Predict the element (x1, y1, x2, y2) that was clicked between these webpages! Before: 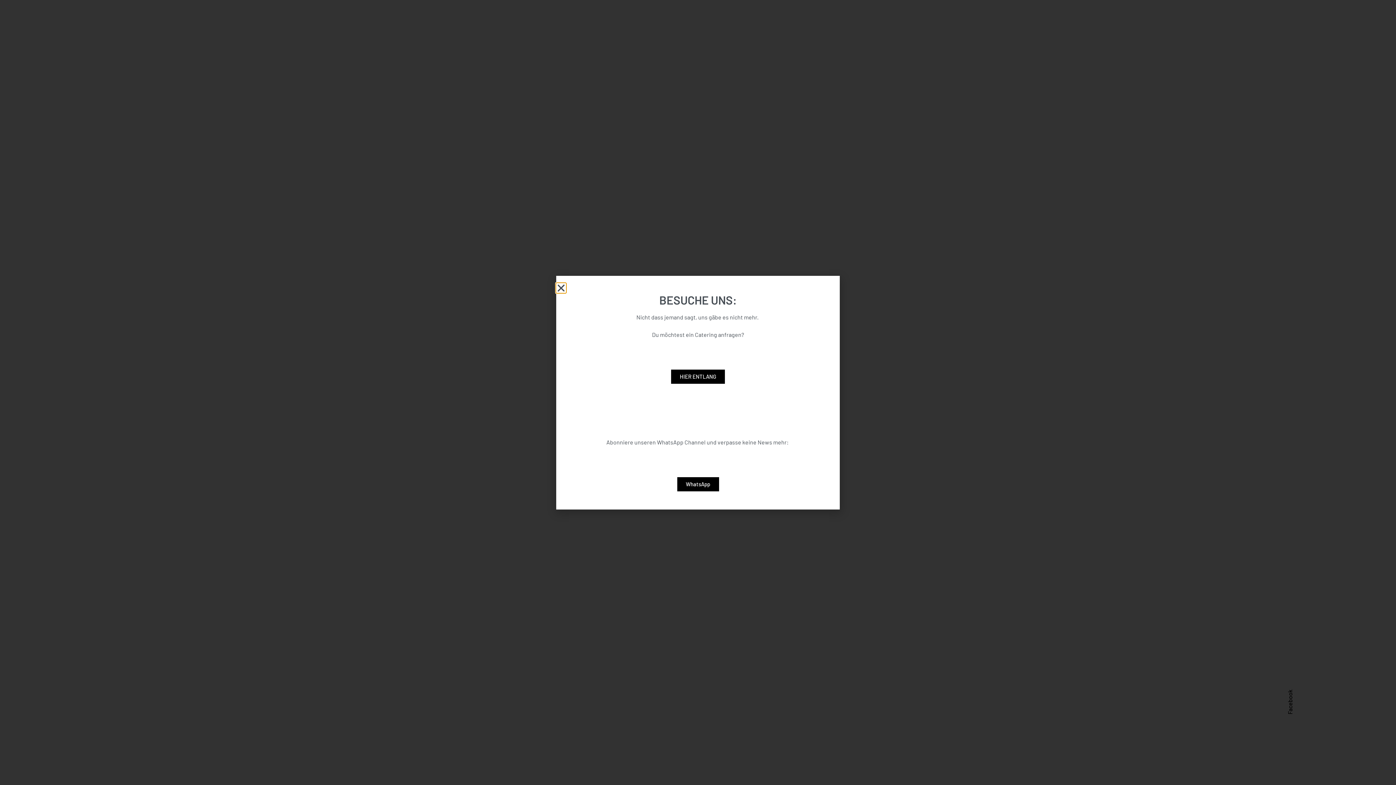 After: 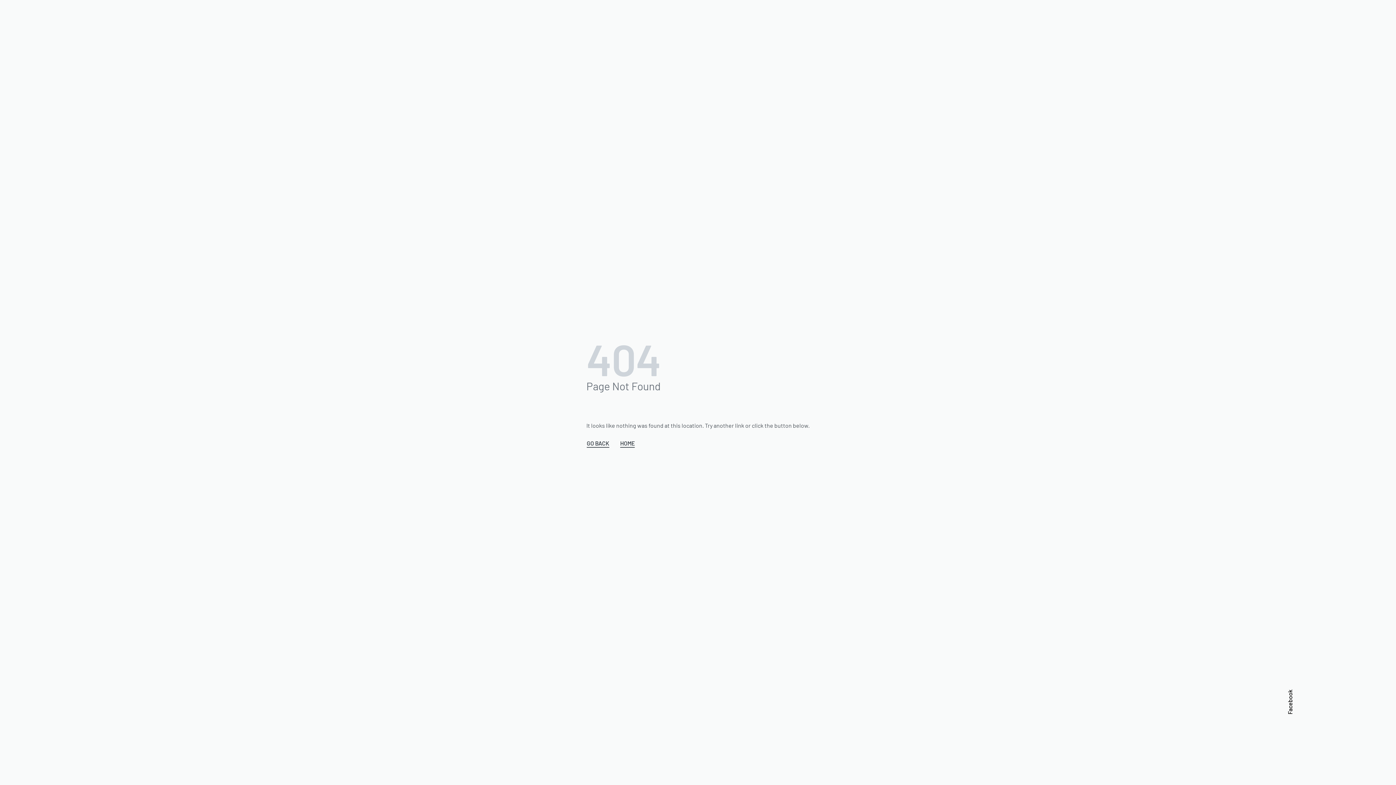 Action: label: Close bbox: (556, 283, 566, 292)